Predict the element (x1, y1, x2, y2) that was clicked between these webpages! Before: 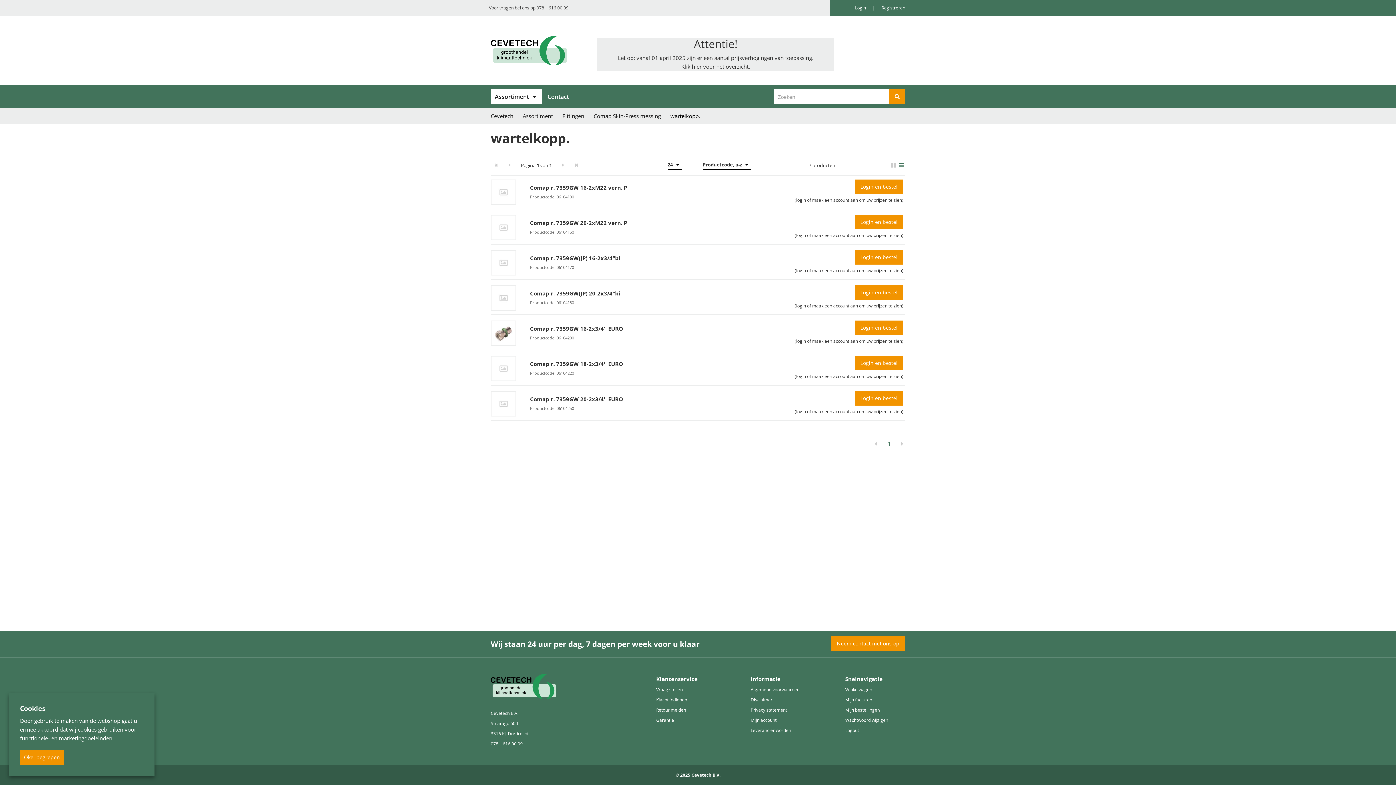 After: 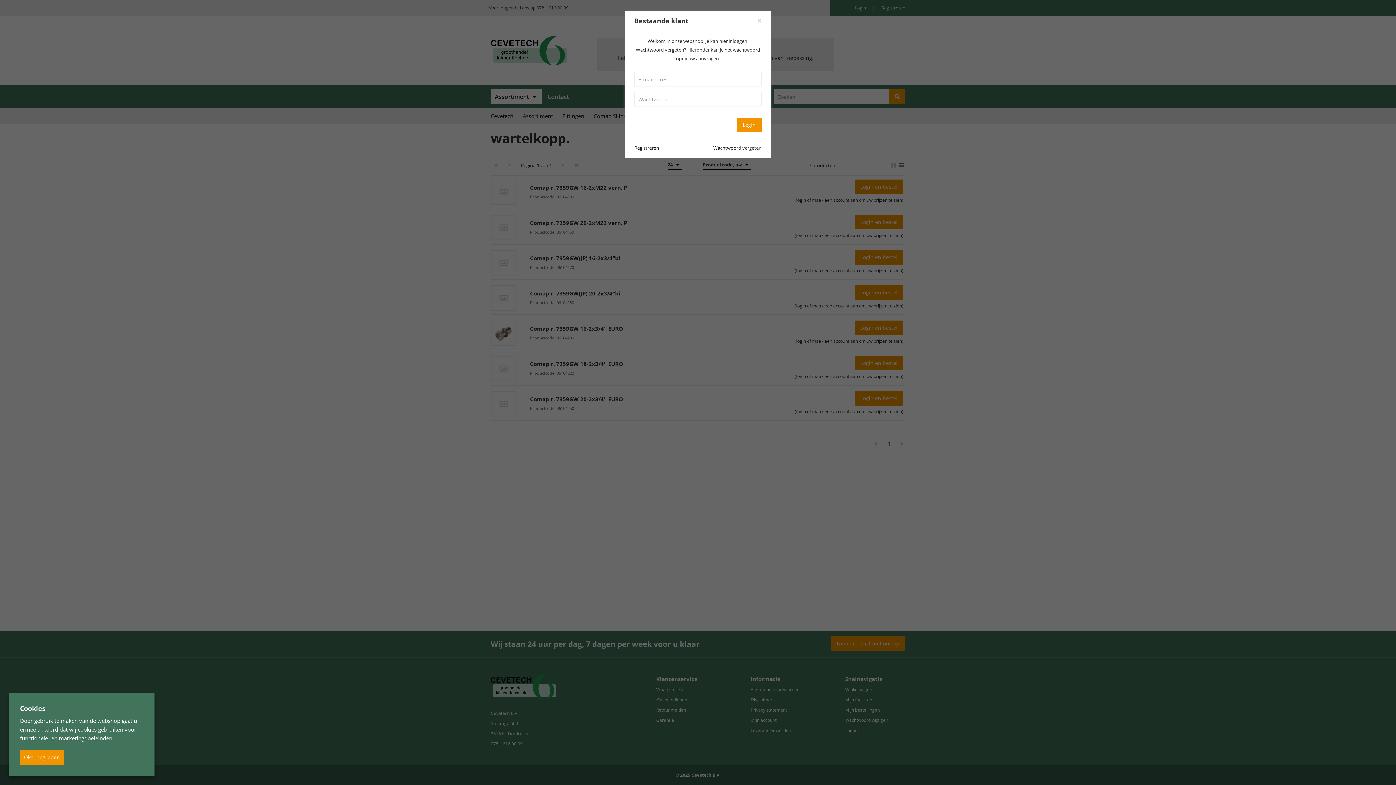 Action: label: Login en bestel bbox: (854, 285, 903, 300)